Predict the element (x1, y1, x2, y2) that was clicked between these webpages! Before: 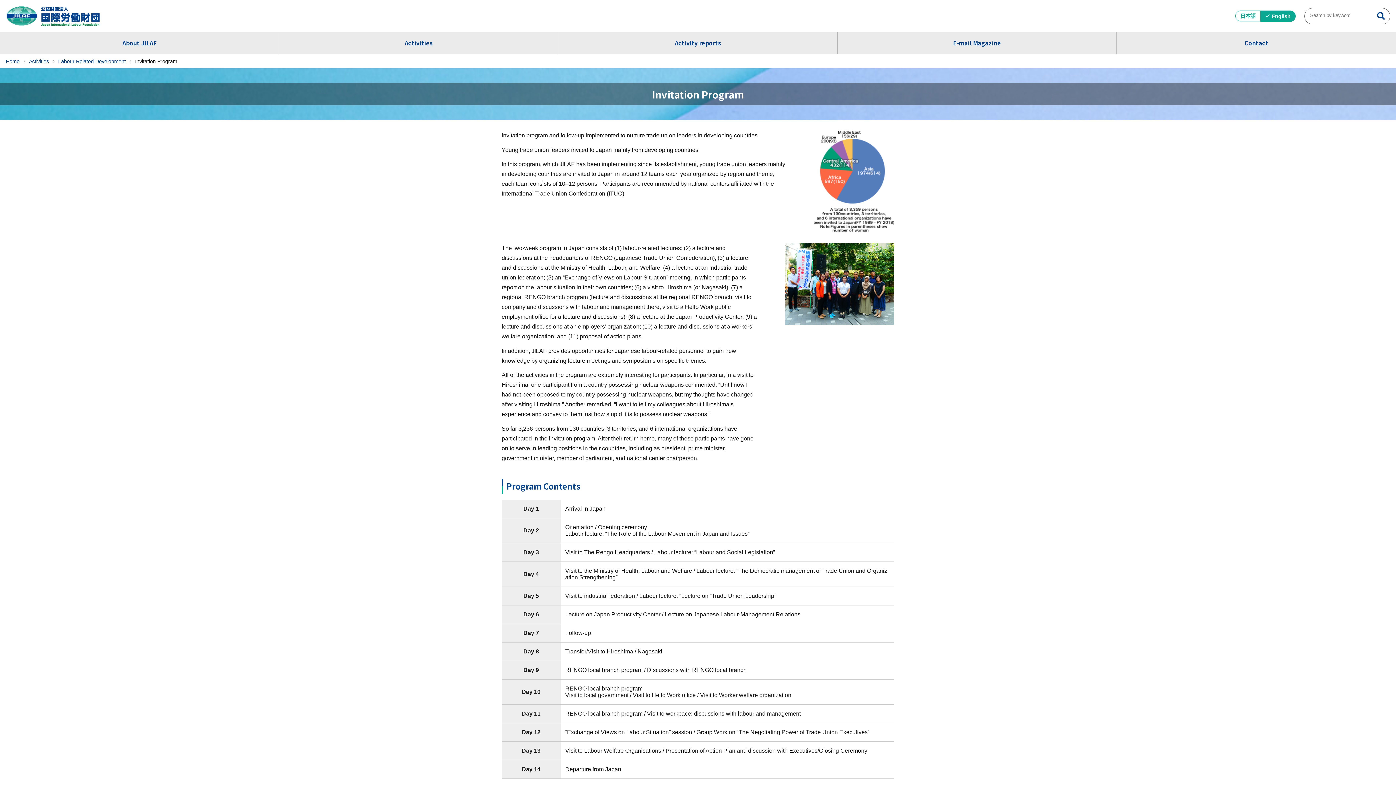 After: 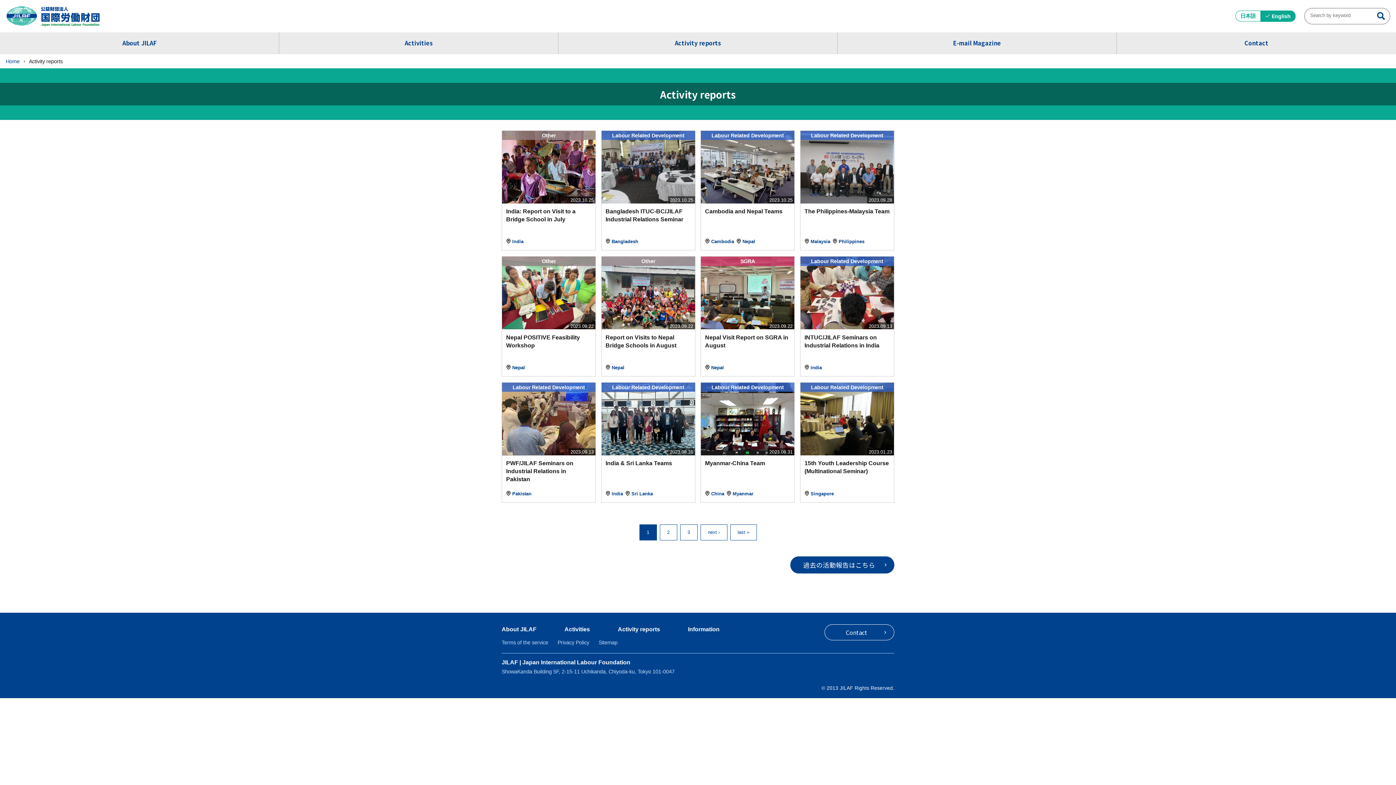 Action: label: Activity reports bbox: (558, 32, 837, 54)